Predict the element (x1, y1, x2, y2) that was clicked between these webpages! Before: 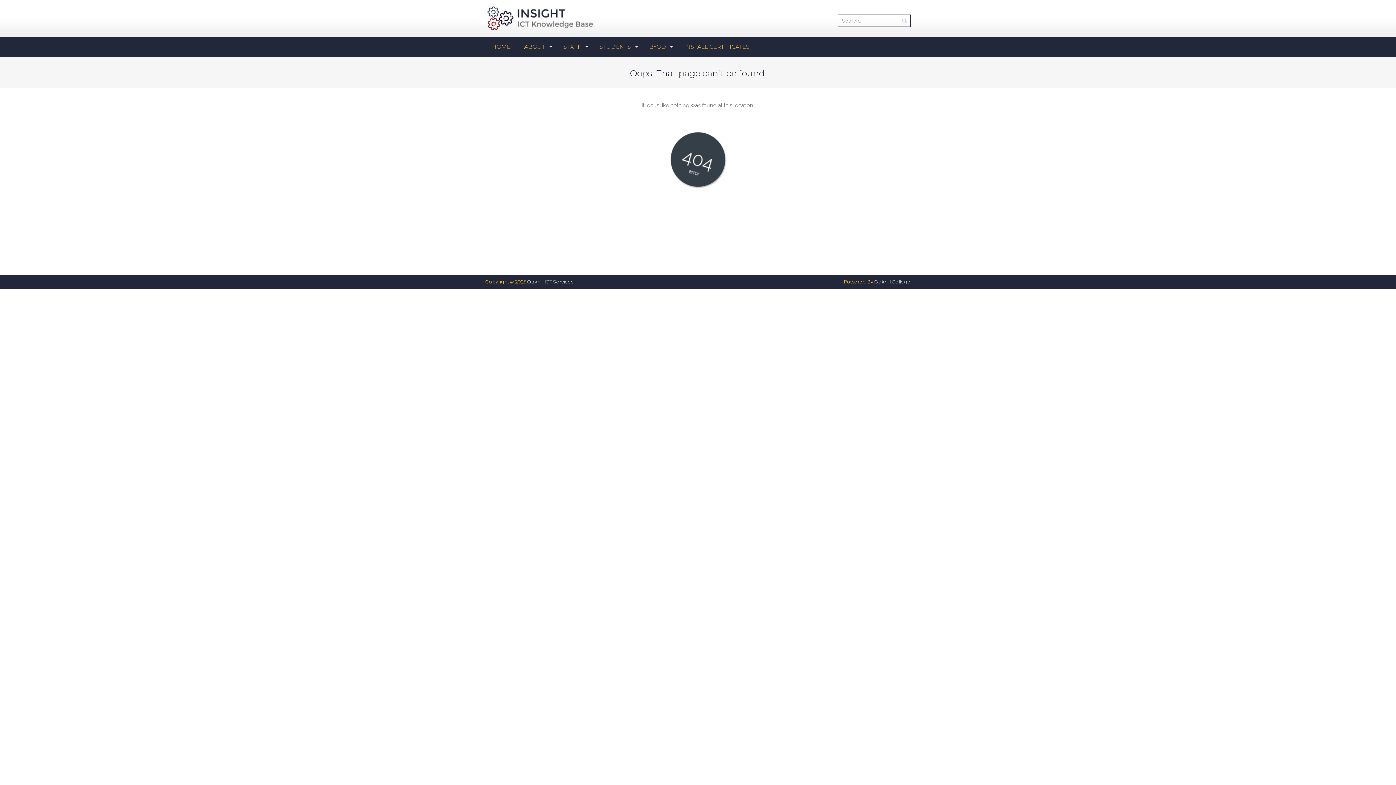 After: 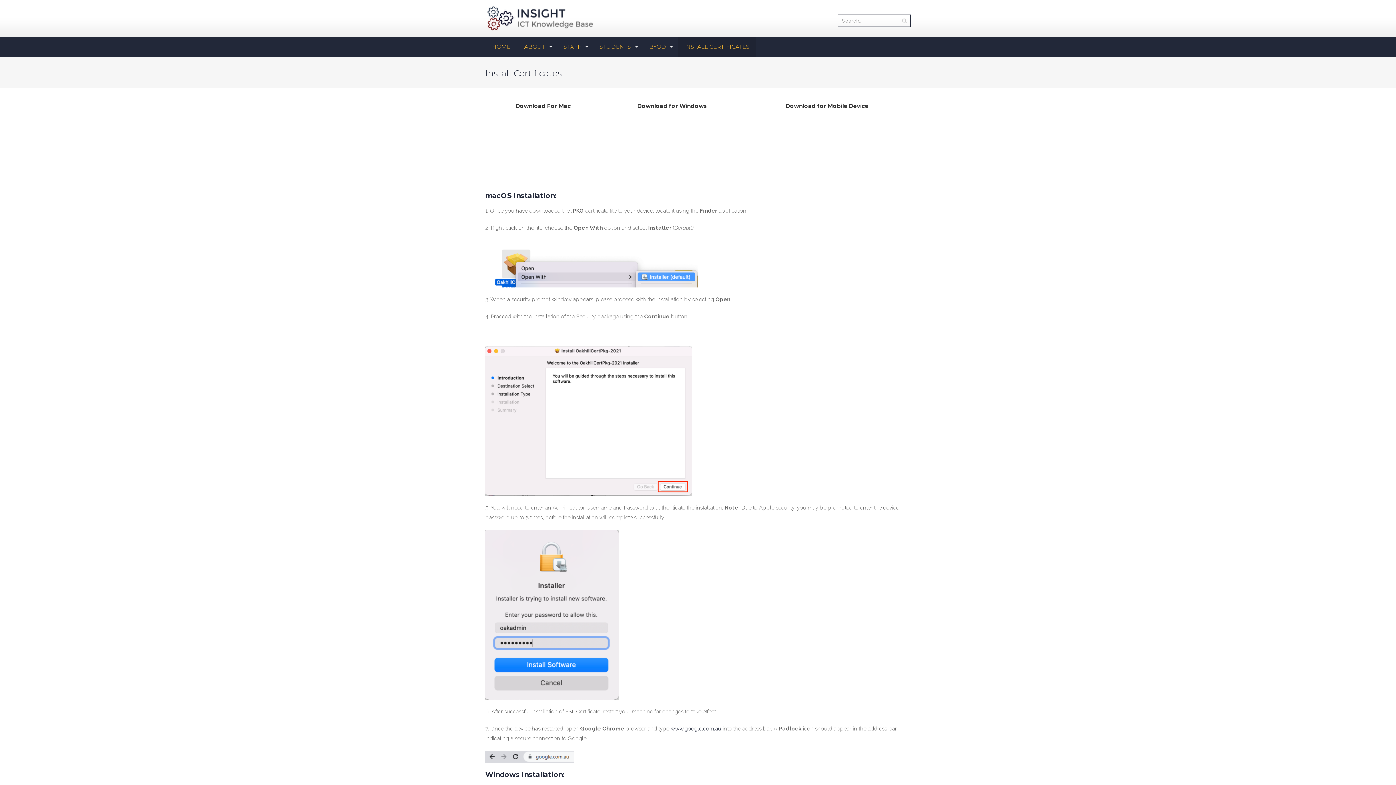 Action: bbox: (677, 36, 756, 56) label: INSTALL CERTIFICATES